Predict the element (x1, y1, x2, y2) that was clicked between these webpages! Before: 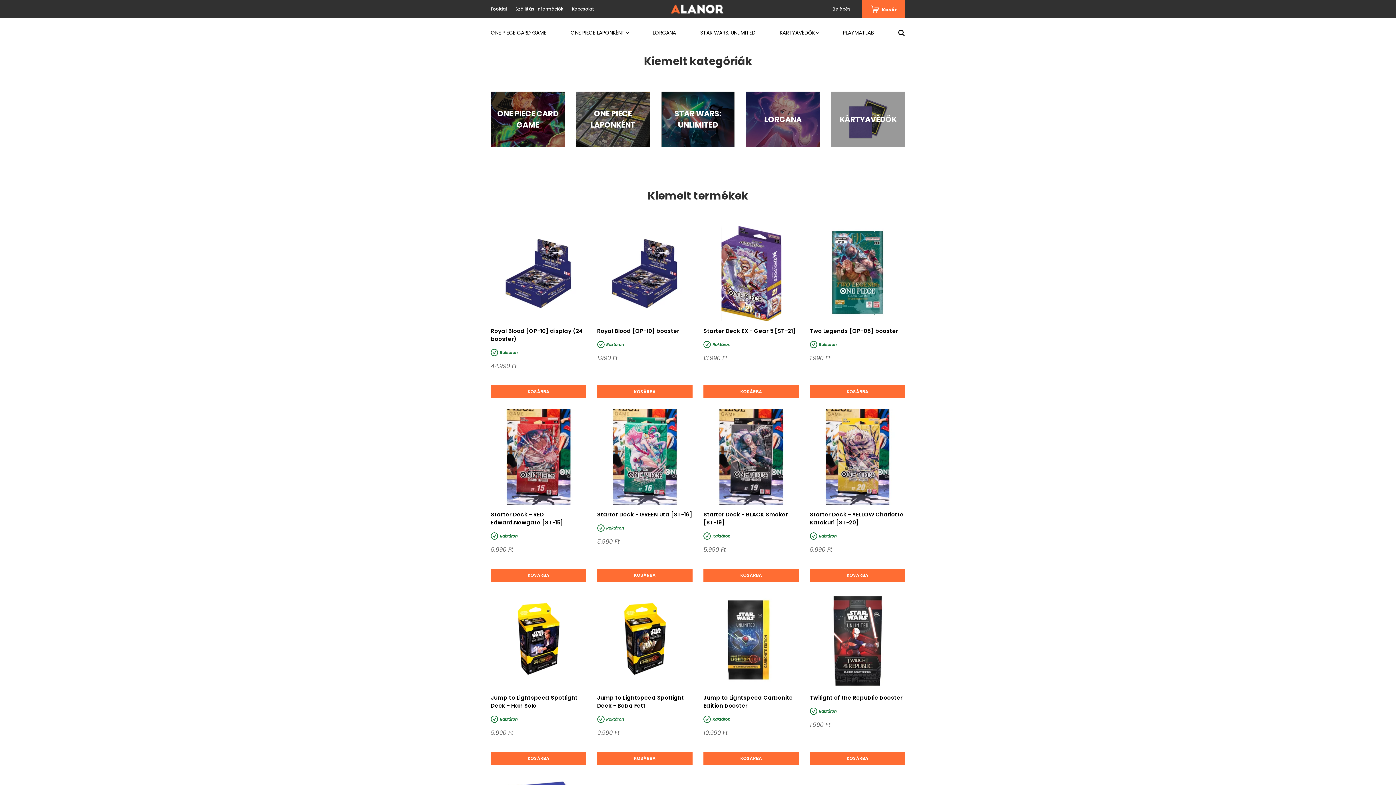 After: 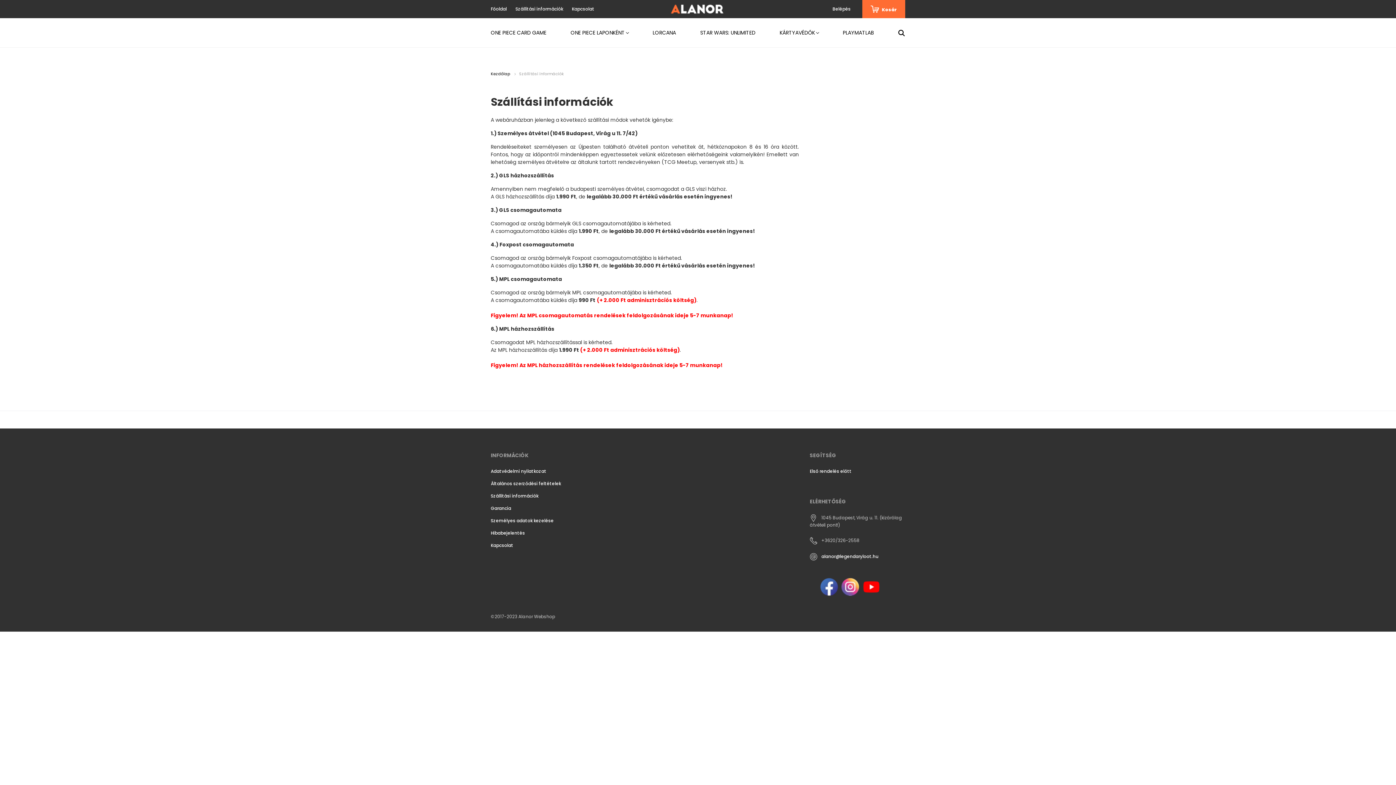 Action: bbox: (511, 5, 567, 12) label: Szállítási információk